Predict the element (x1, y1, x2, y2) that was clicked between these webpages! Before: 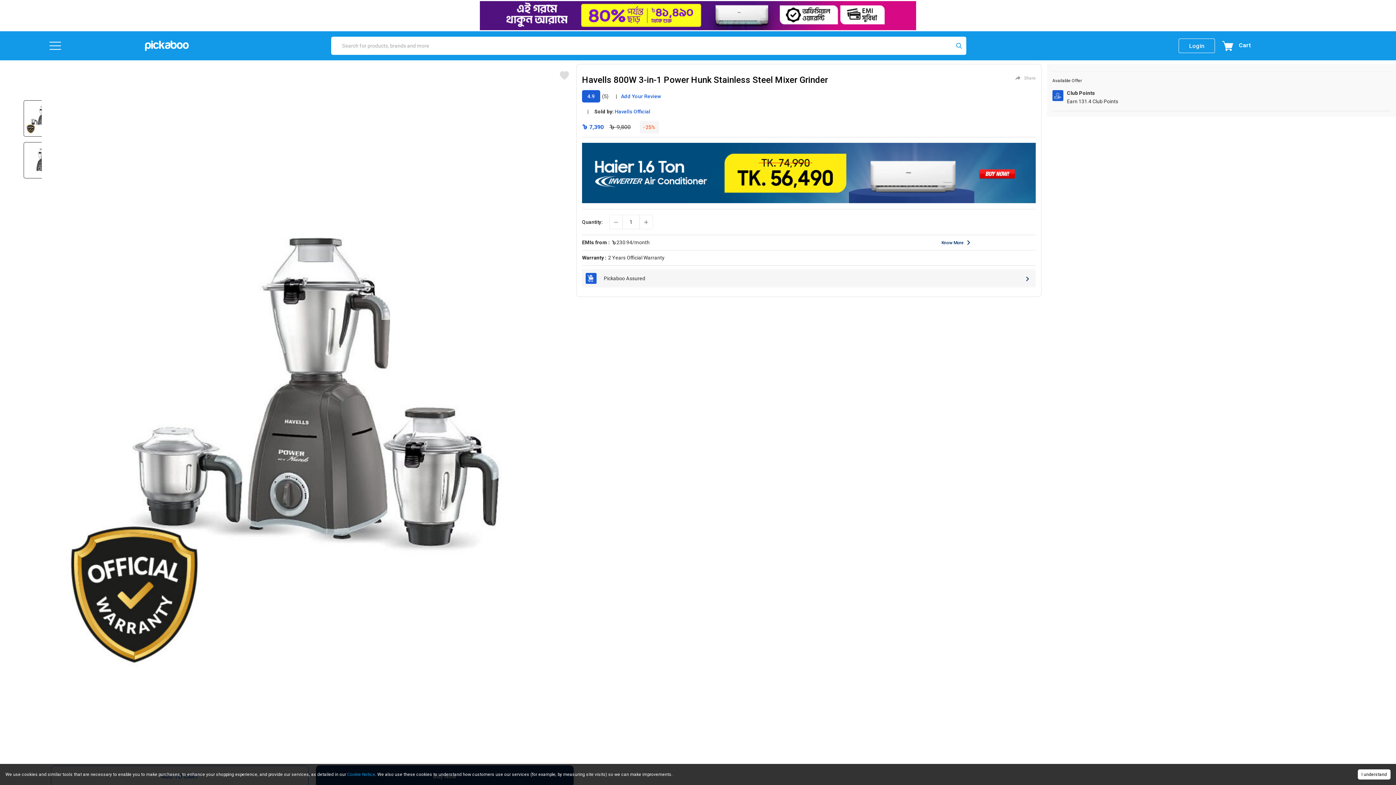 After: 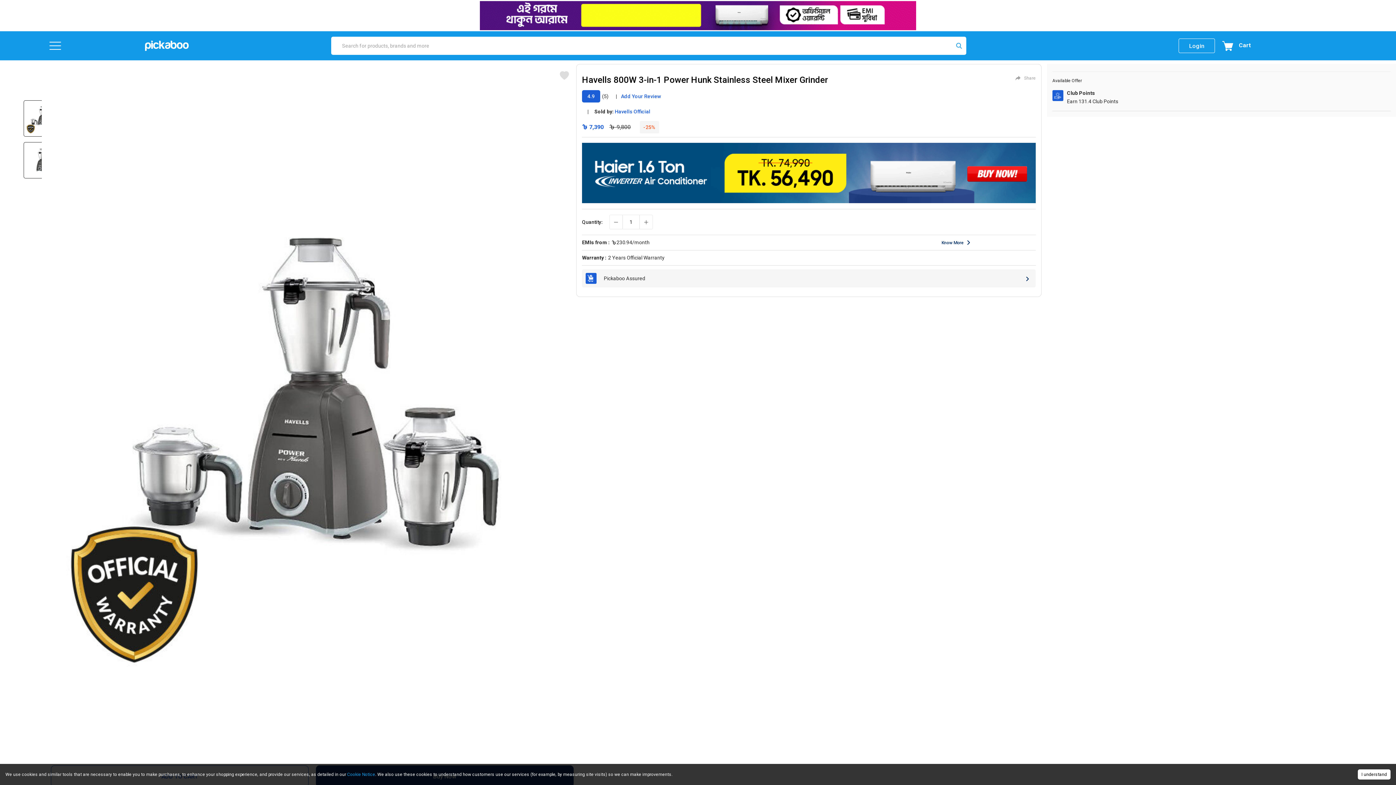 Action: bbox: (614, 222, 618, 222)